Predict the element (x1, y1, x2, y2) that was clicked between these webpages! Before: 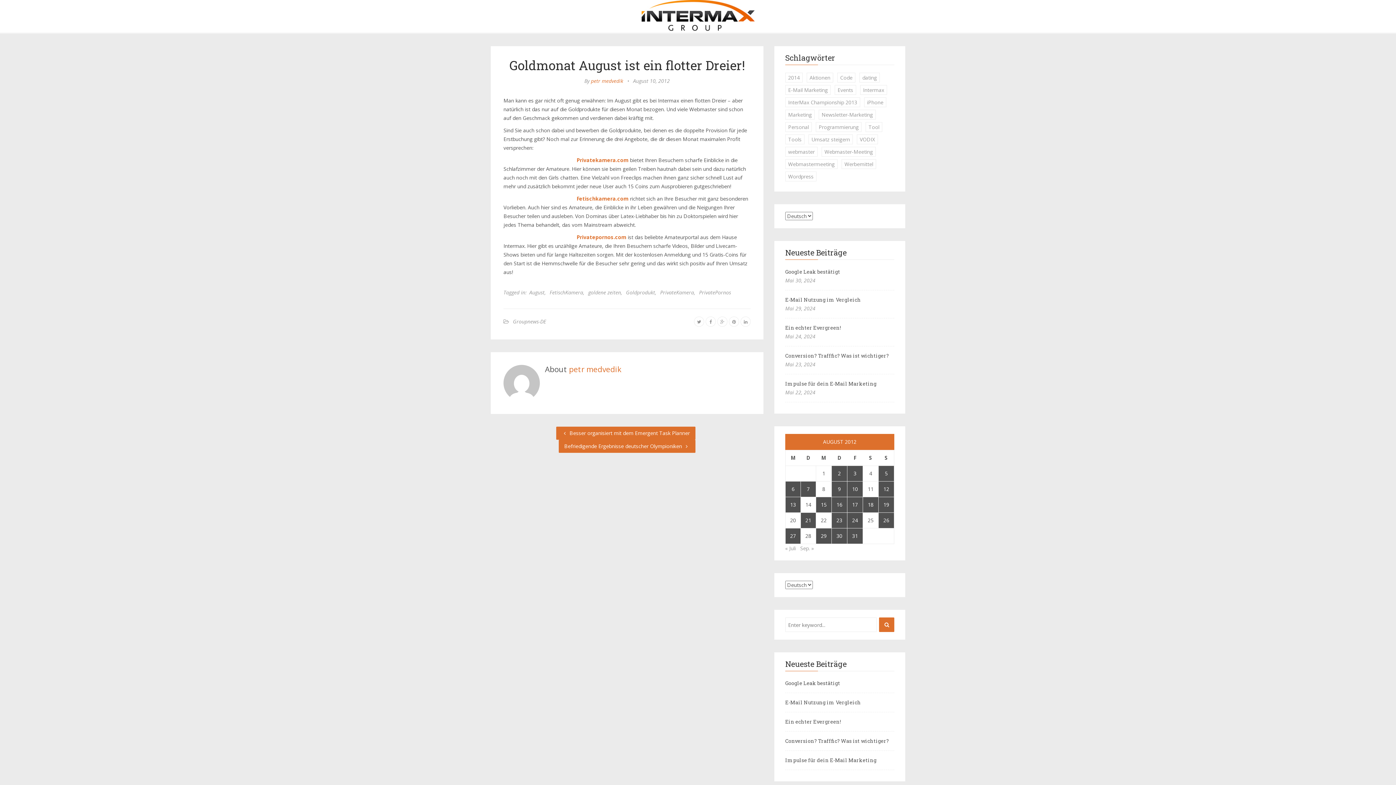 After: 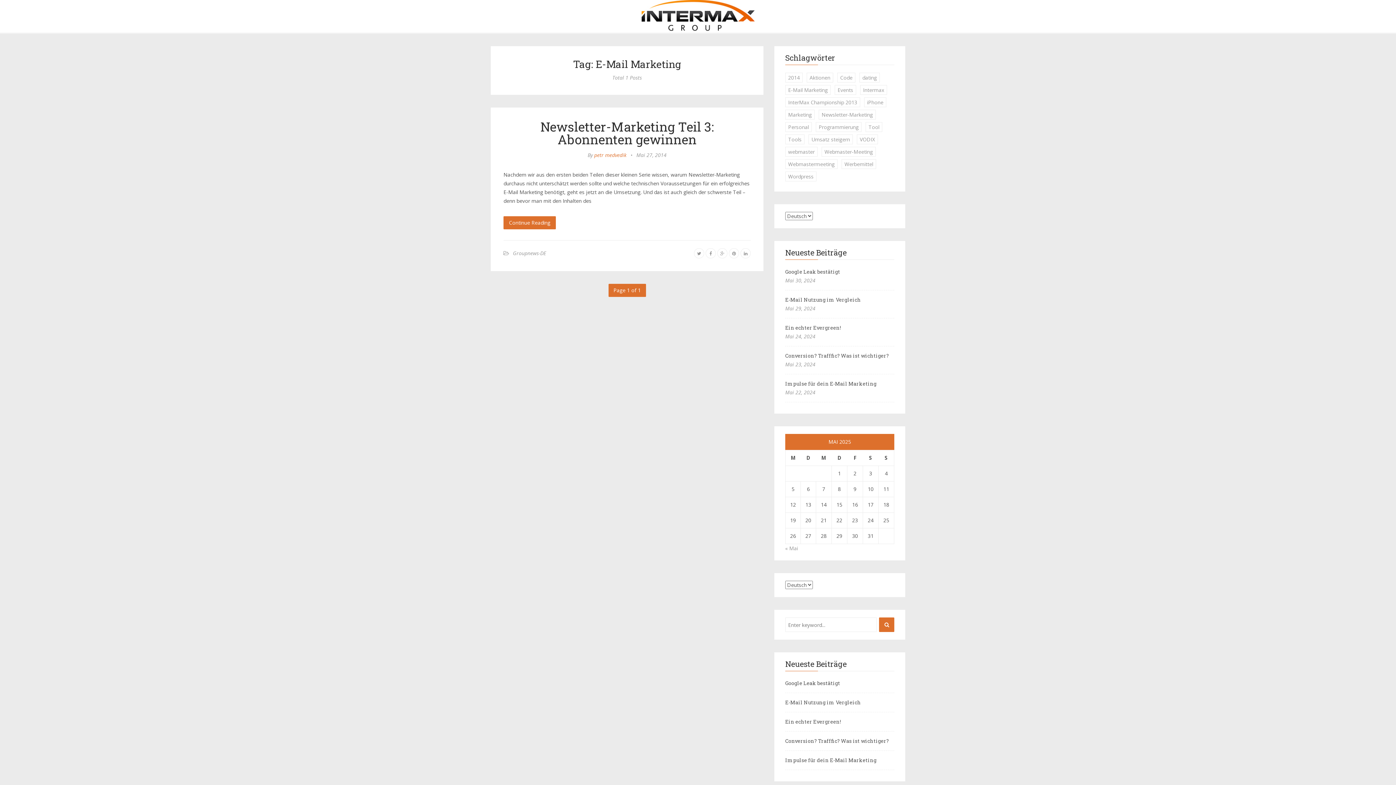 Action: bbox: (785, 85, 830, 94) label: E-Mail Marketing (1 Eintrag)